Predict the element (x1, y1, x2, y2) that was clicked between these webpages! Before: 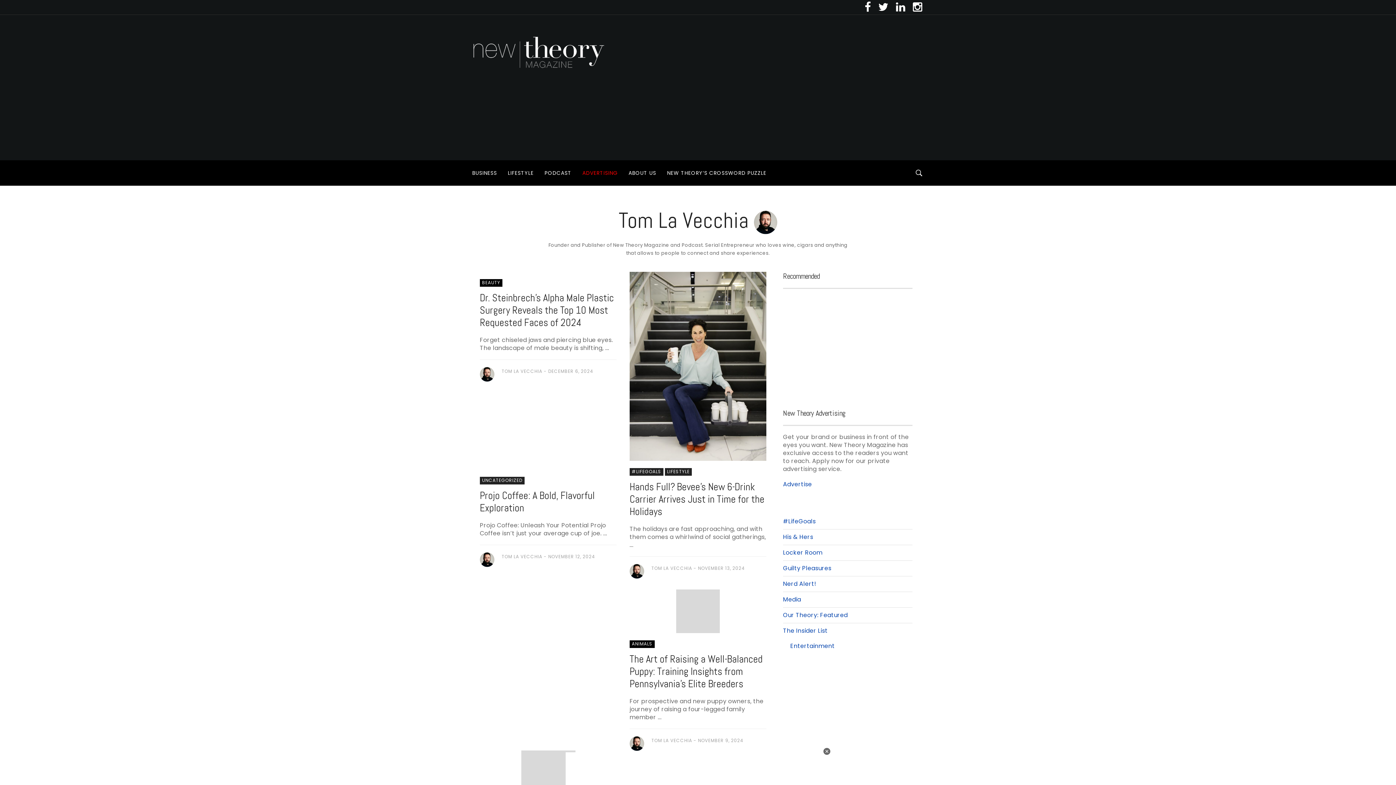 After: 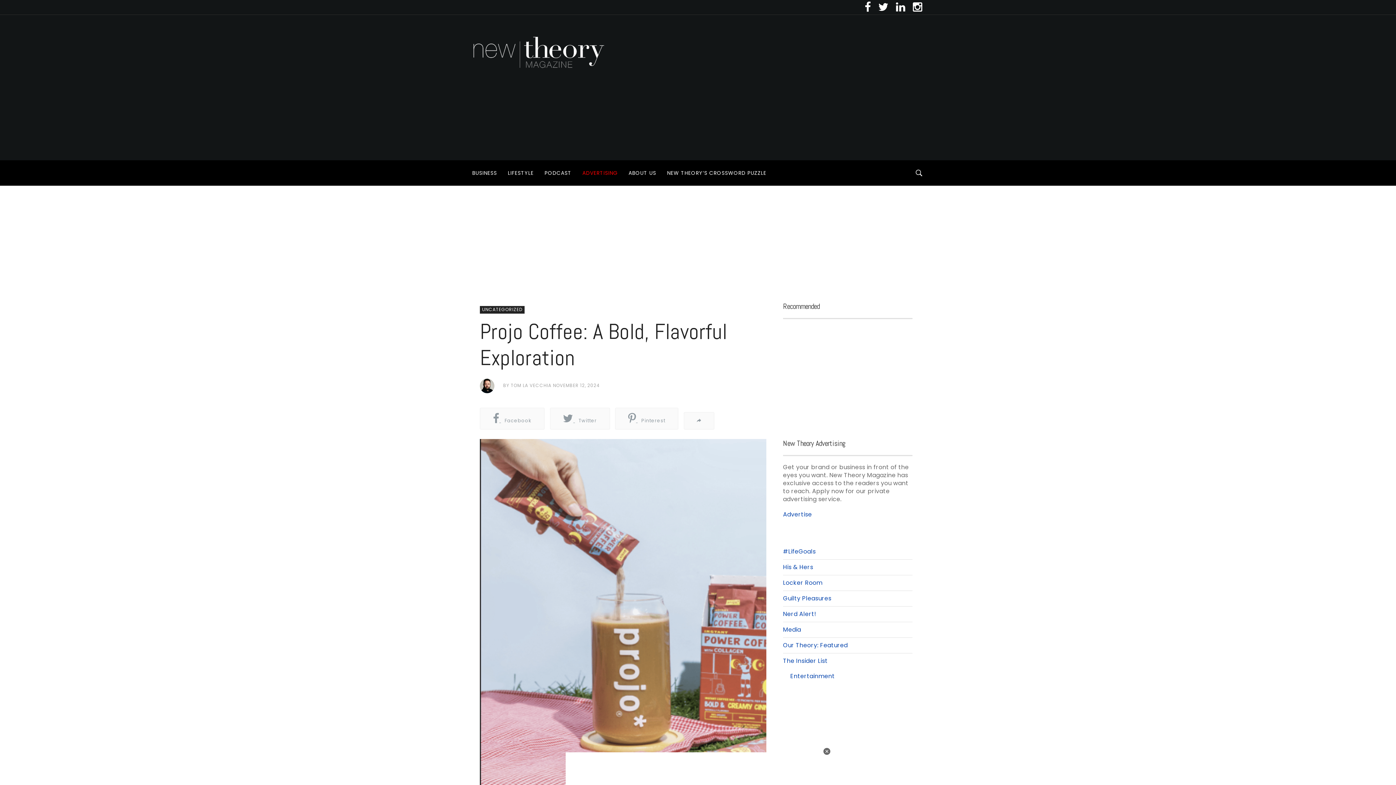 Action: bbox: (480, 489, 594, 514) label: Projo Coffee: A Bold, Flavorful Exploration